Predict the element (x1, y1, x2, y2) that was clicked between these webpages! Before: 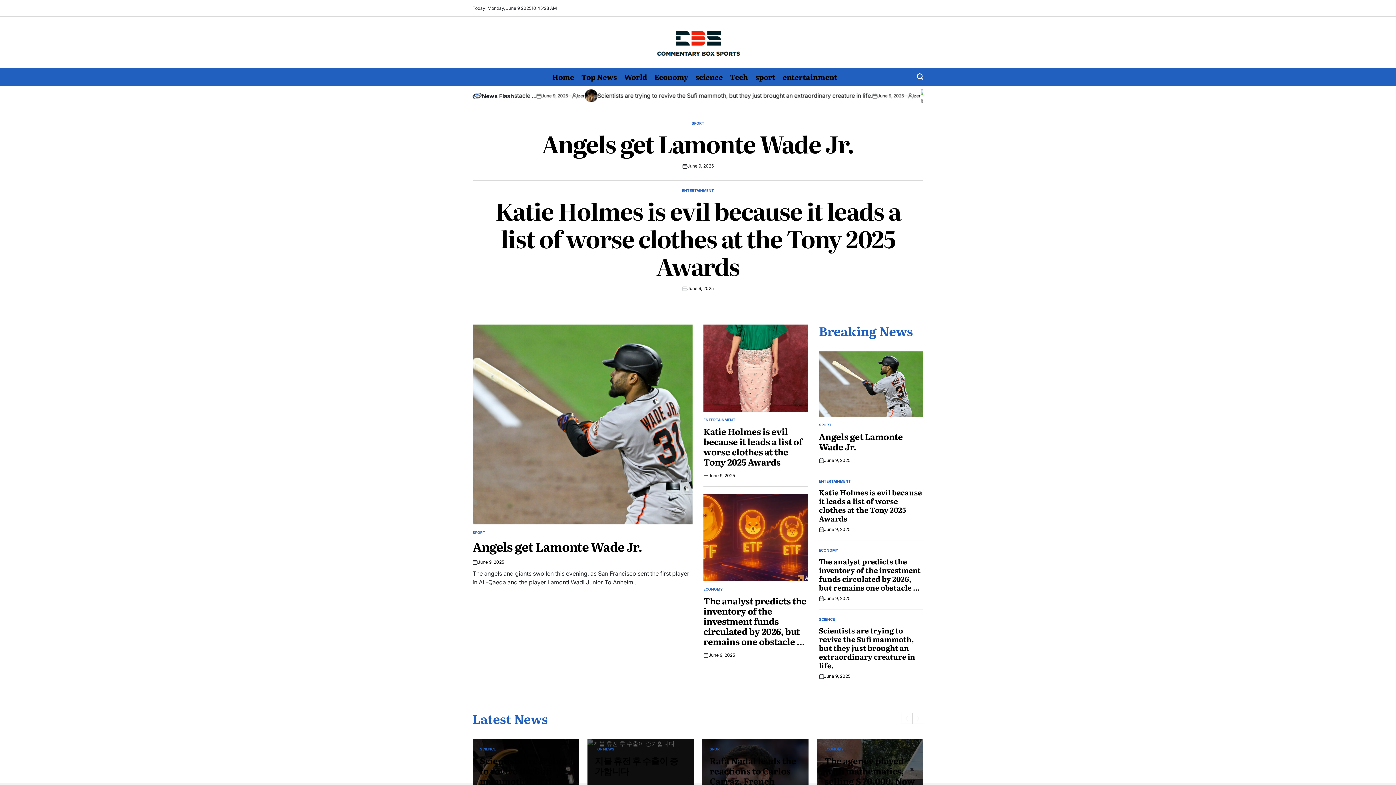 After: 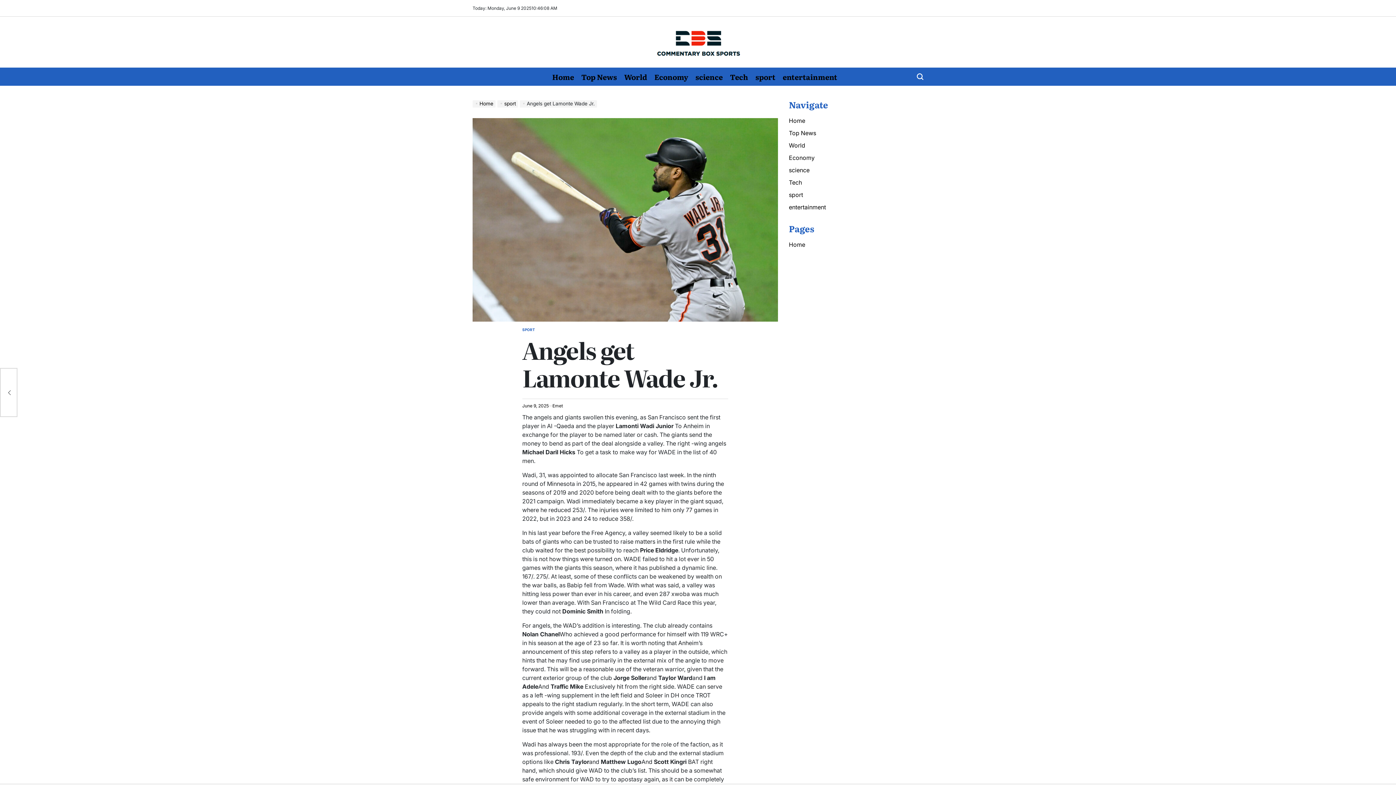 Action: bbox: (542, 126, 854, 160) label: Angels get Lamonte Wade Jr.